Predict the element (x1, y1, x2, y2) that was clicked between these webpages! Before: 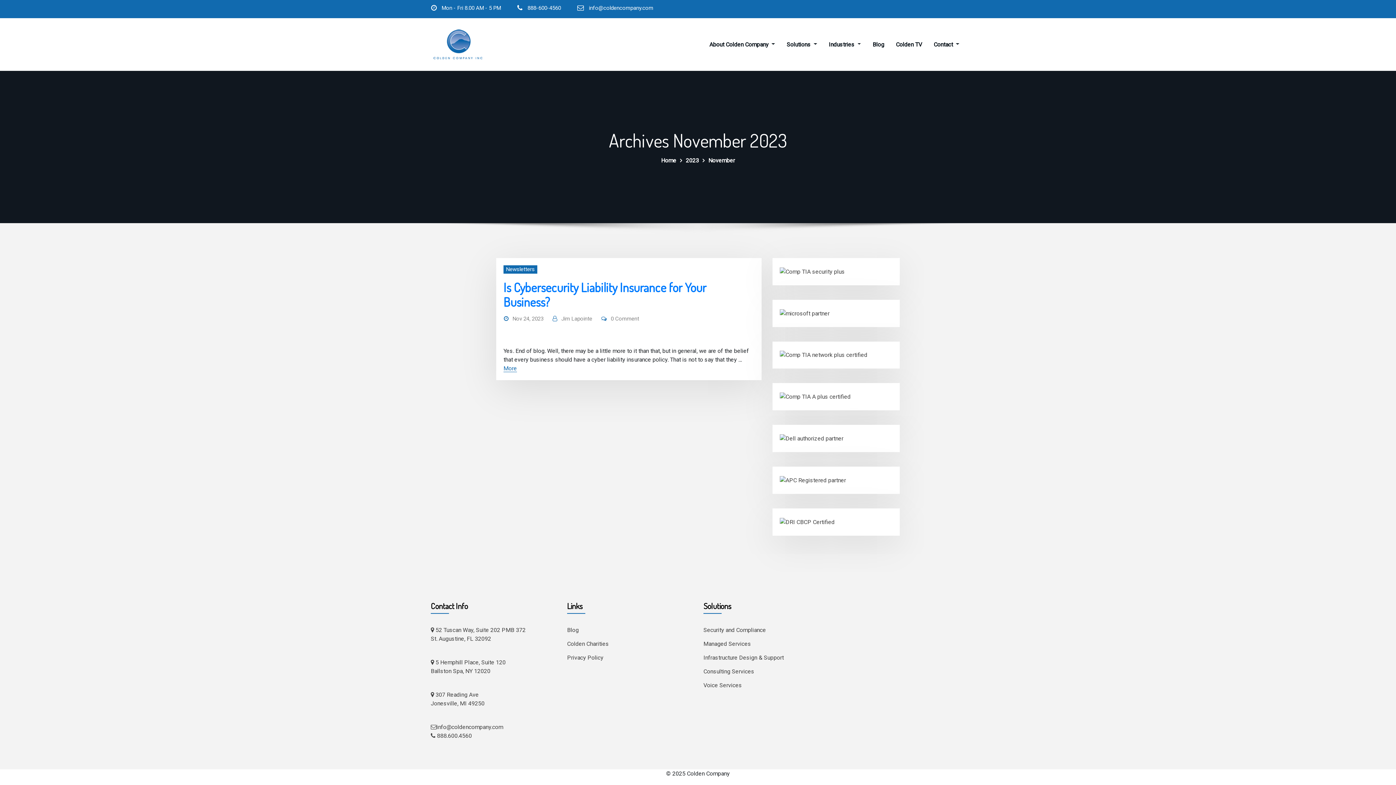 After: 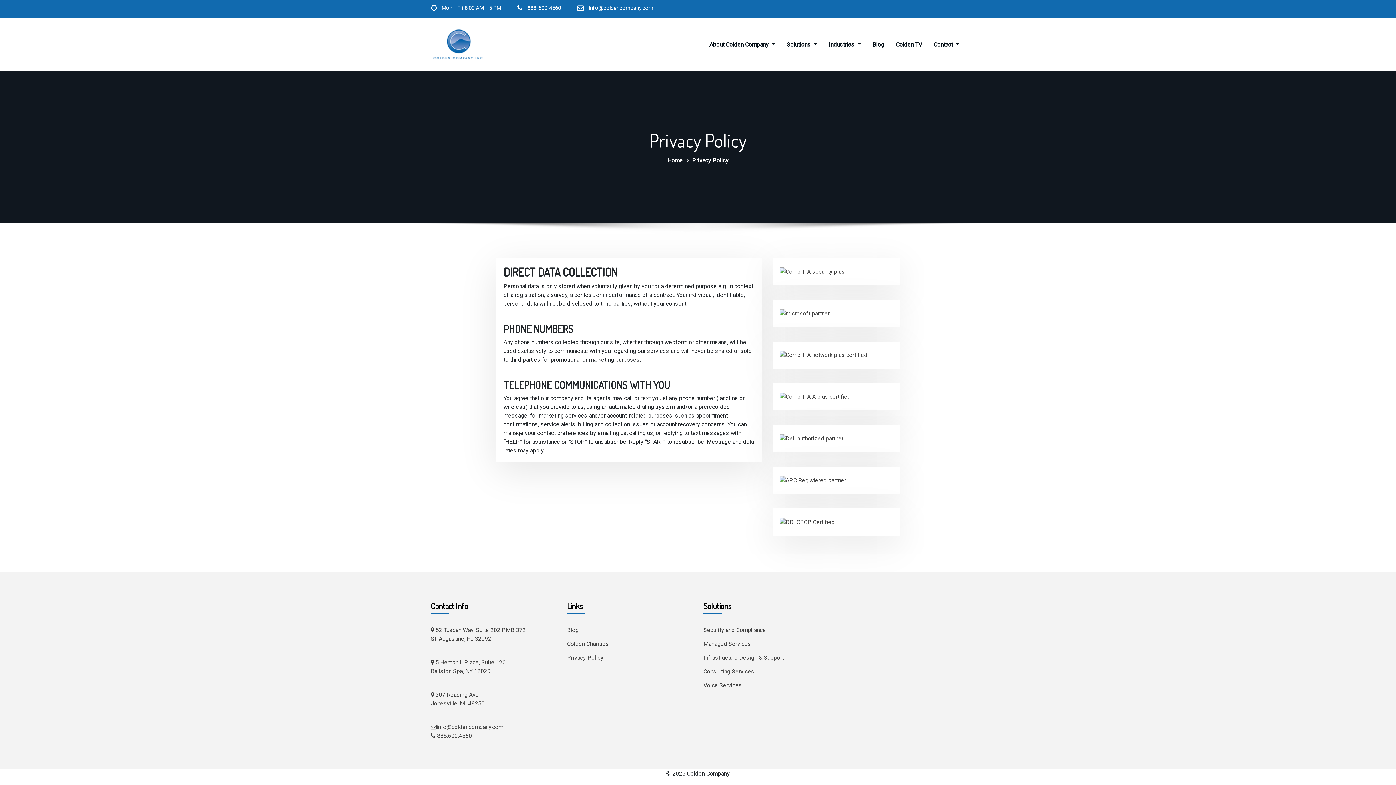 Action: label: Privacy Policy bbox: (567, 654, 603, 661)